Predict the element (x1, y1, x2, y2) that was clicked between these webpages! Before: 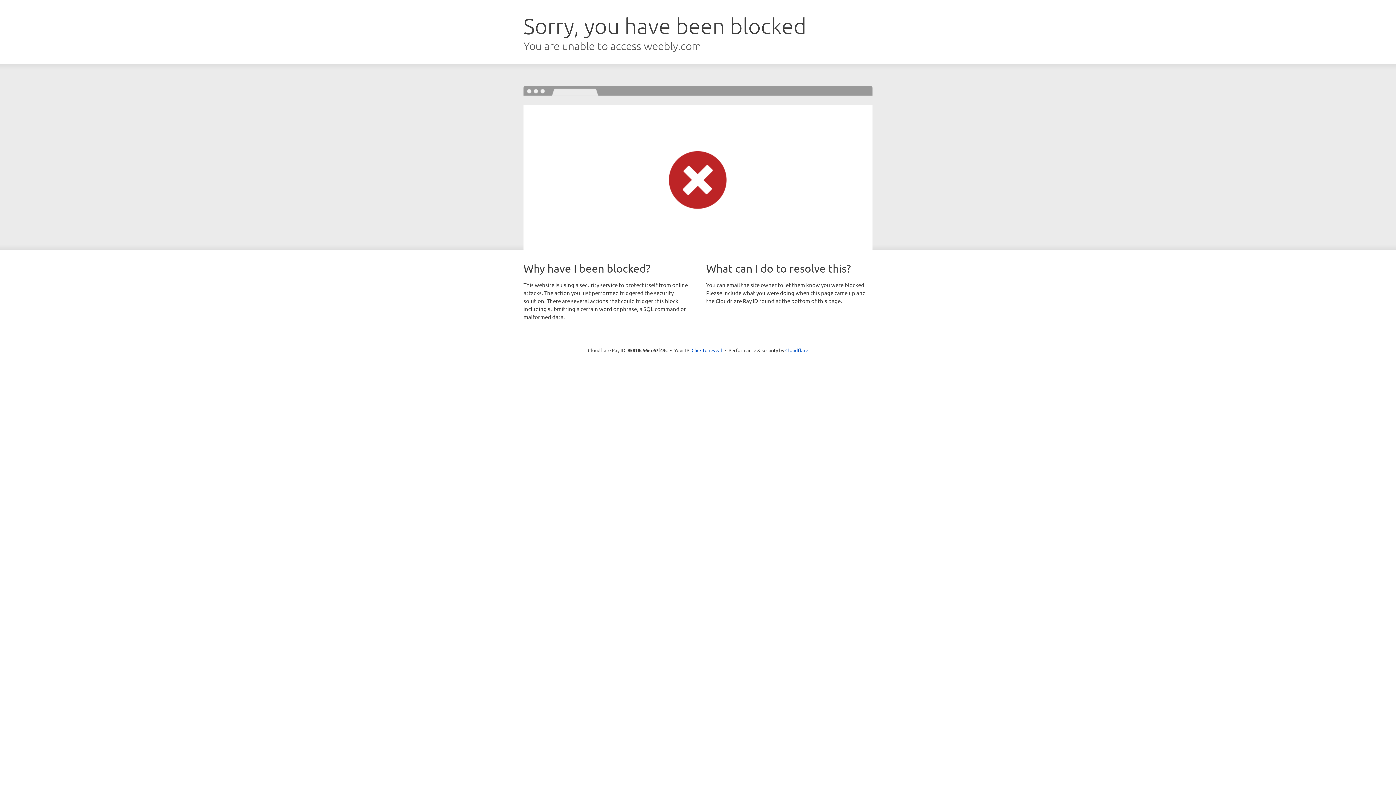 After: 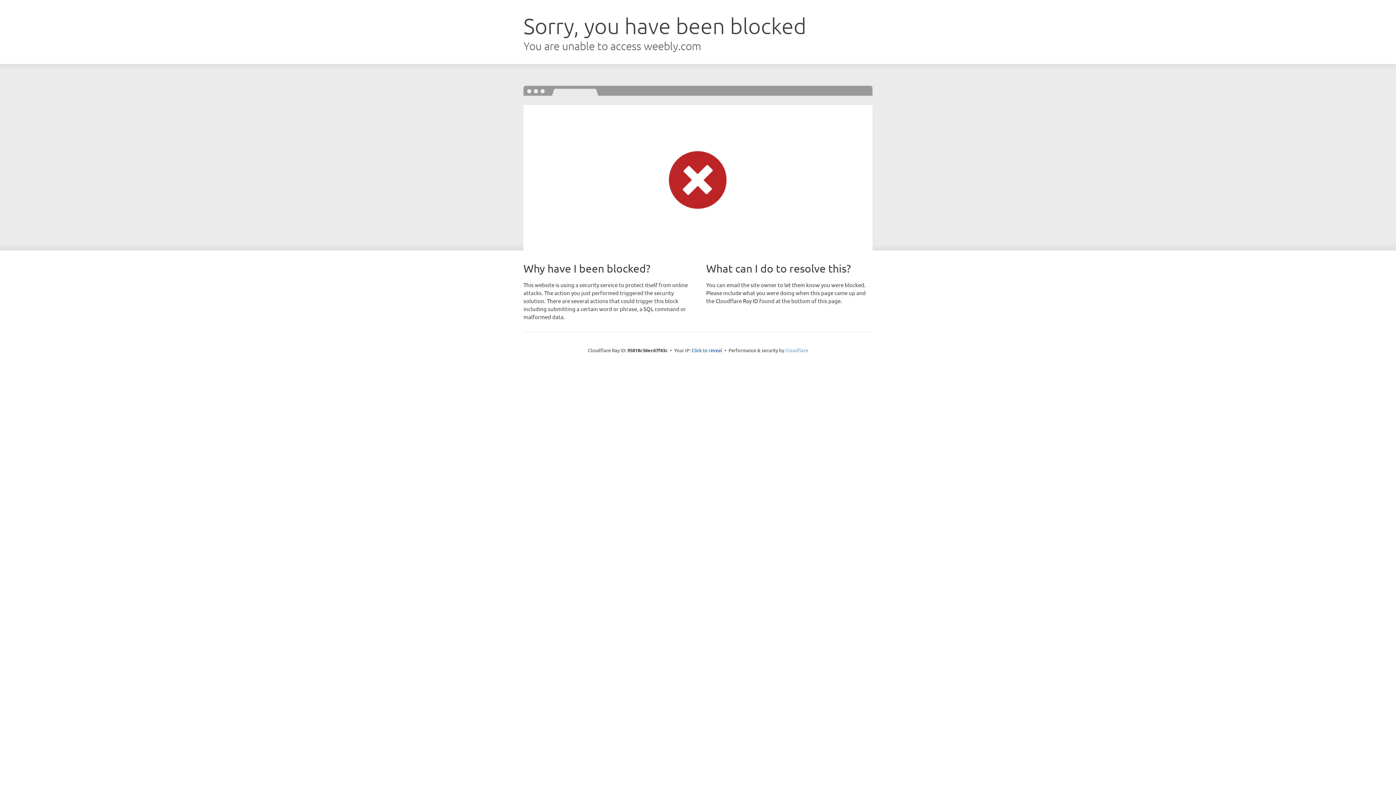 Action: label: Cloudflare bbox: (785, 347, 808, 353)